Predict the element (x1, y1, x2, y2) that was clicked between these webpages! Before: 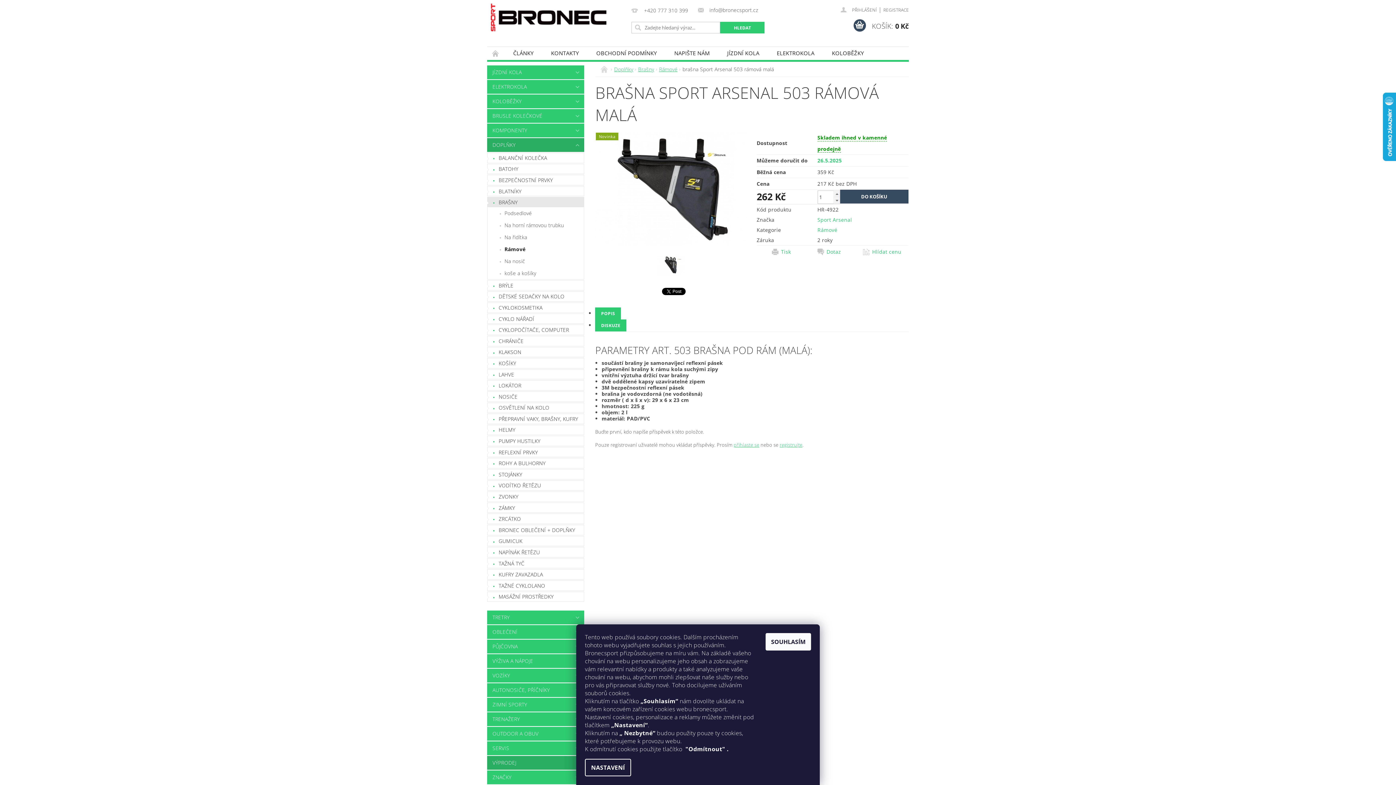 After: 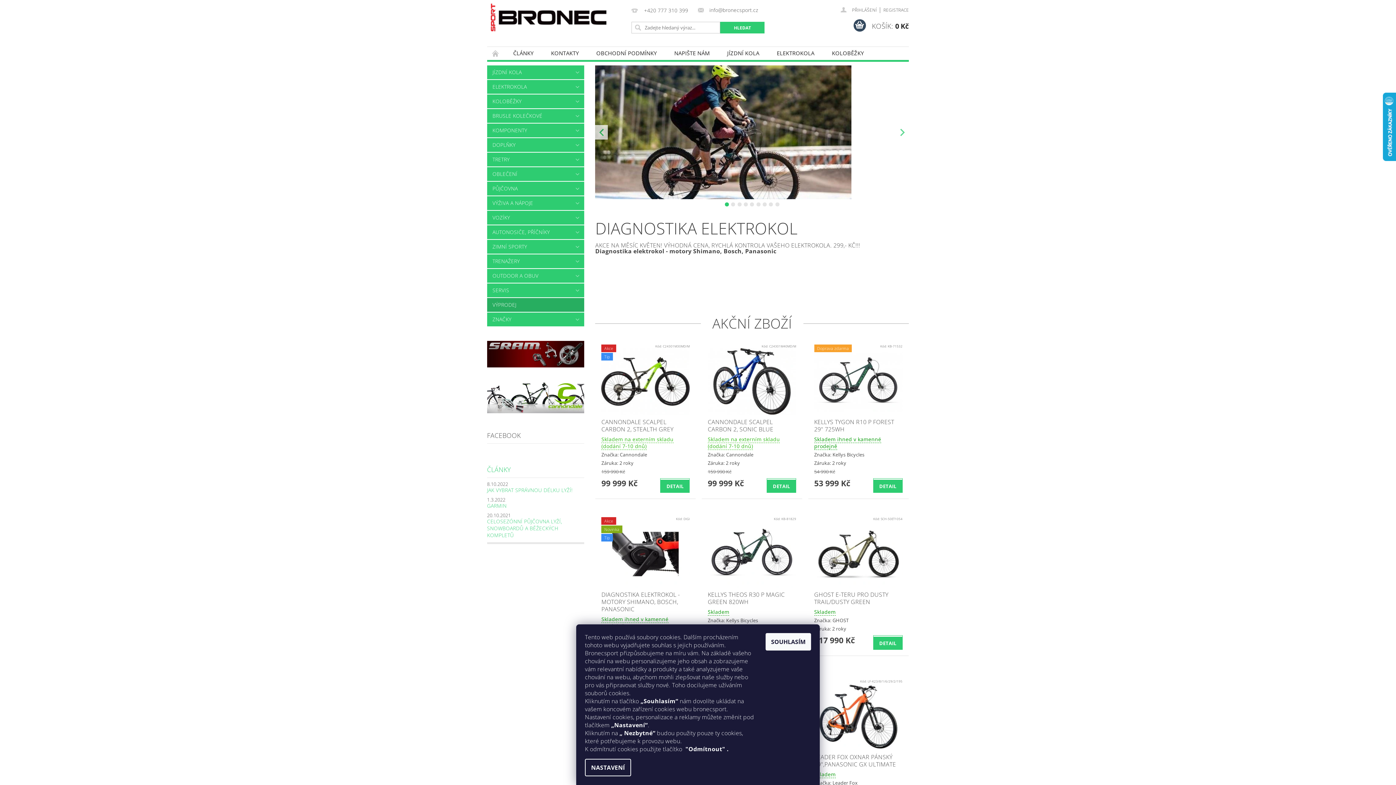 Action: bbox: (490, 3, 606, 31)